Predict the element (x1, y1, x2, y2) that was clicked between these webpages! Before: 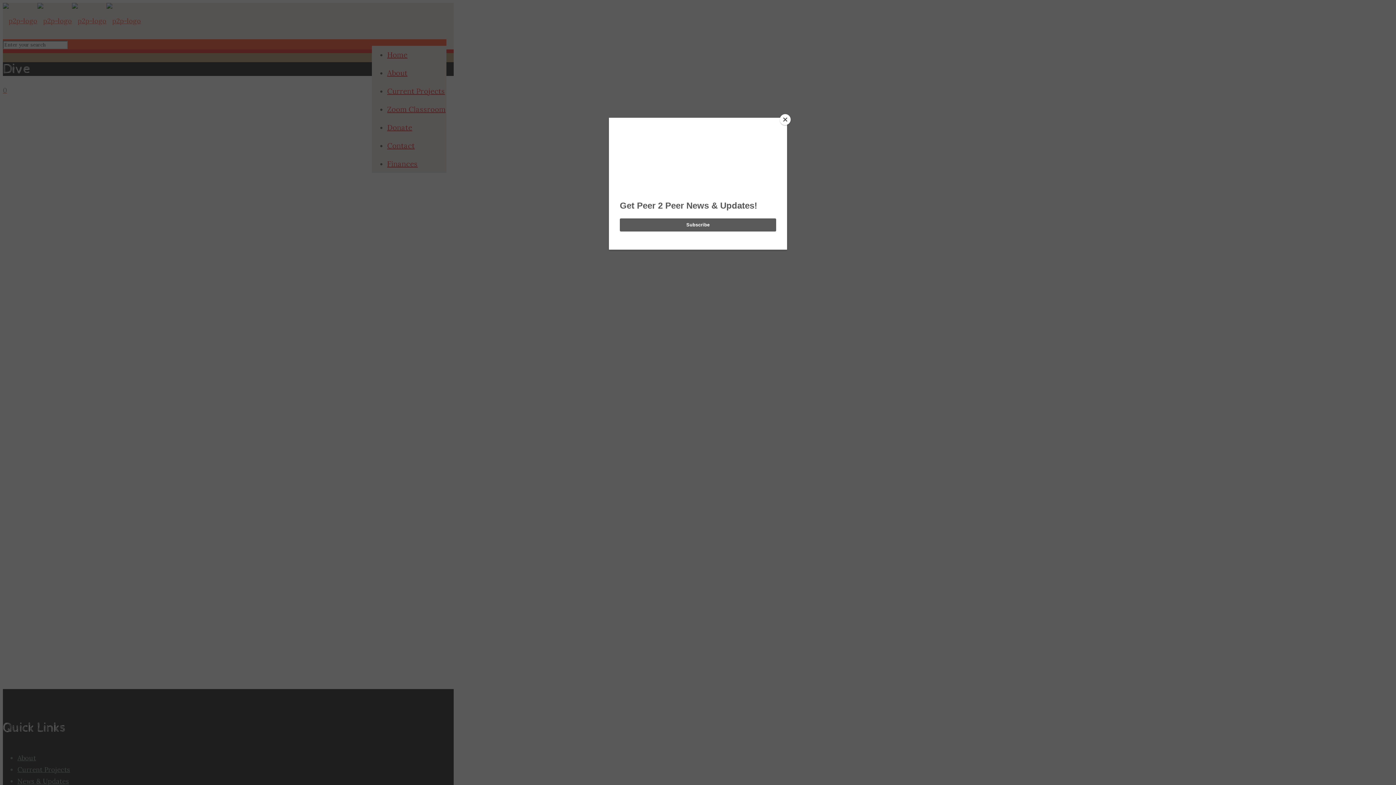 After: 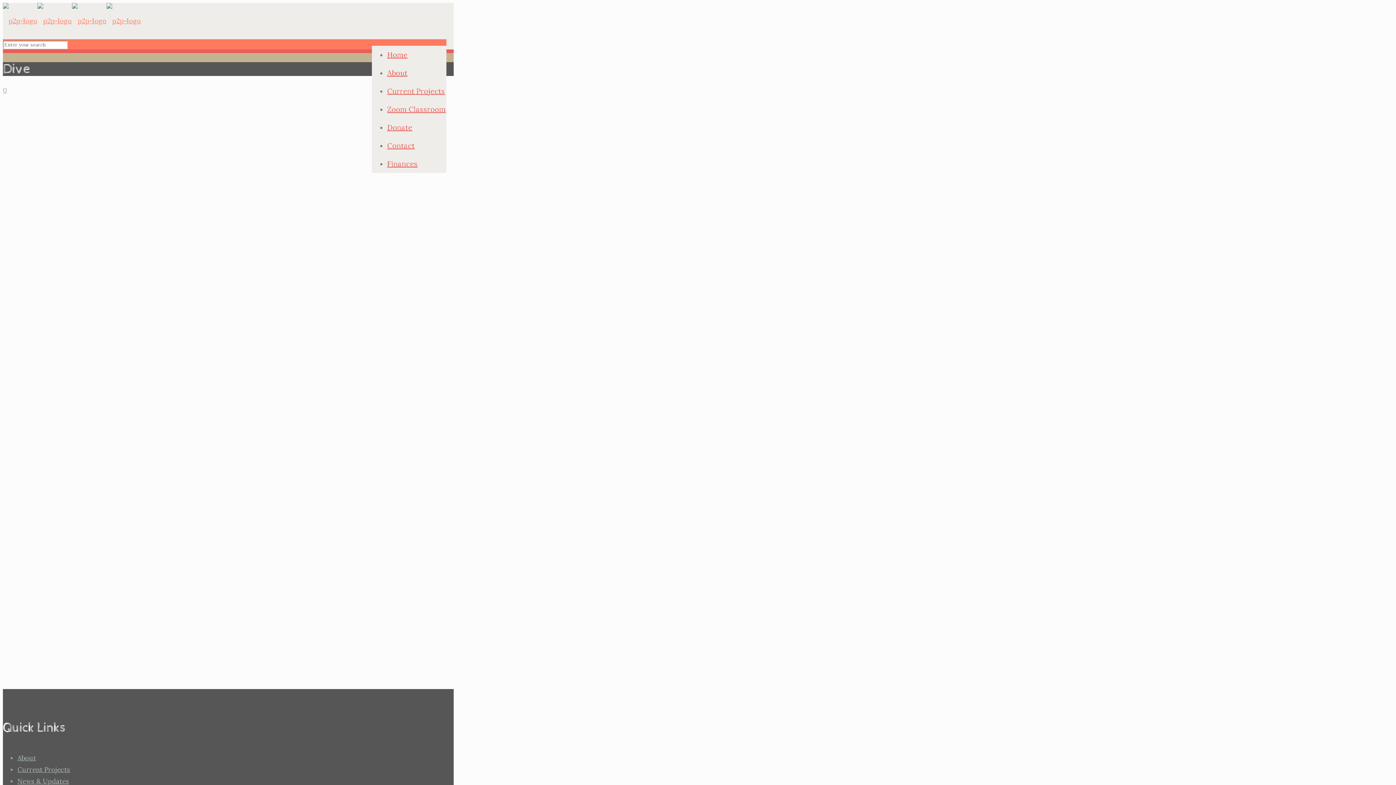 Action: bbox: (780, 114, 790, 125) label: Close